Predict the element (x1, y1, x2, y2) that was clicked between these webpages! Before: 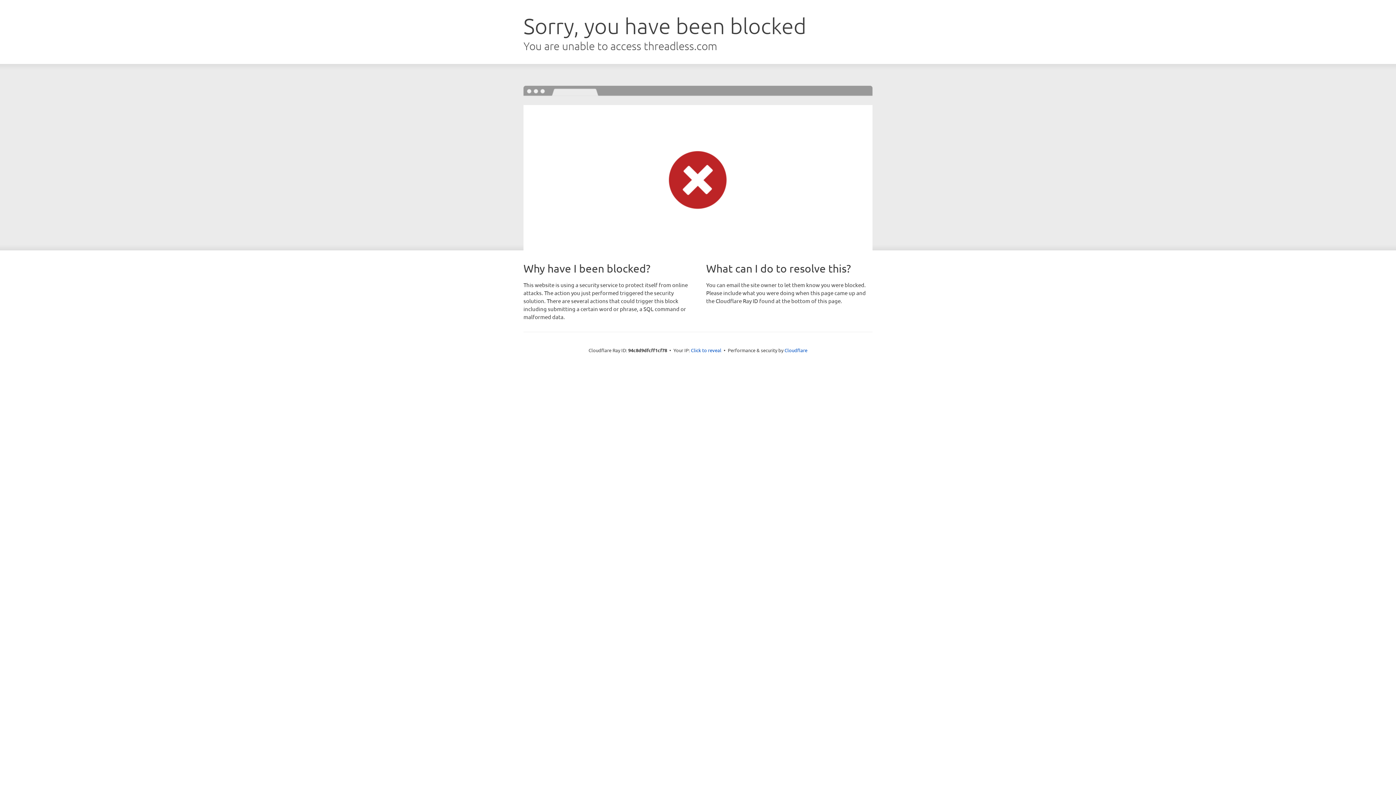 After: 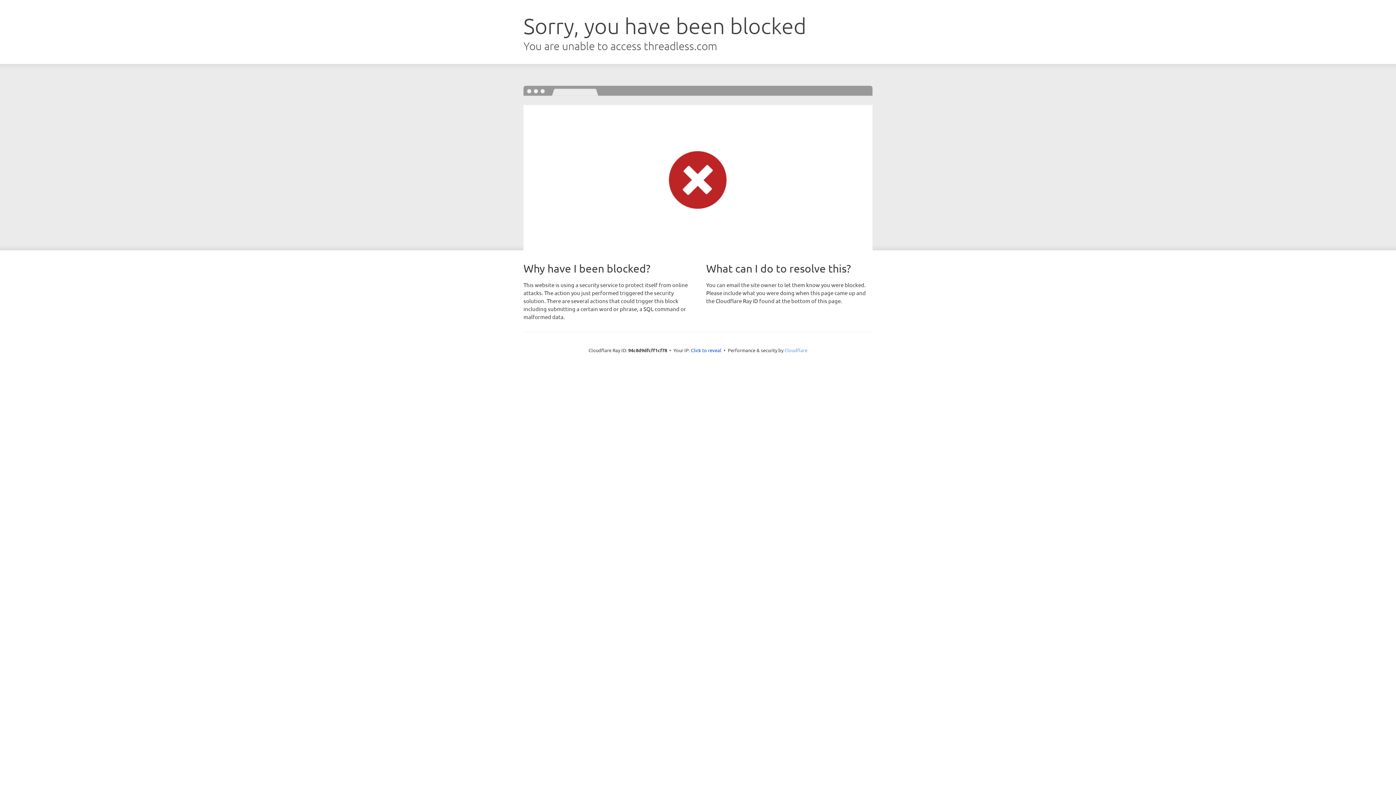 Action: label: Cloudflare bbox: (784, 347, 807, 353)